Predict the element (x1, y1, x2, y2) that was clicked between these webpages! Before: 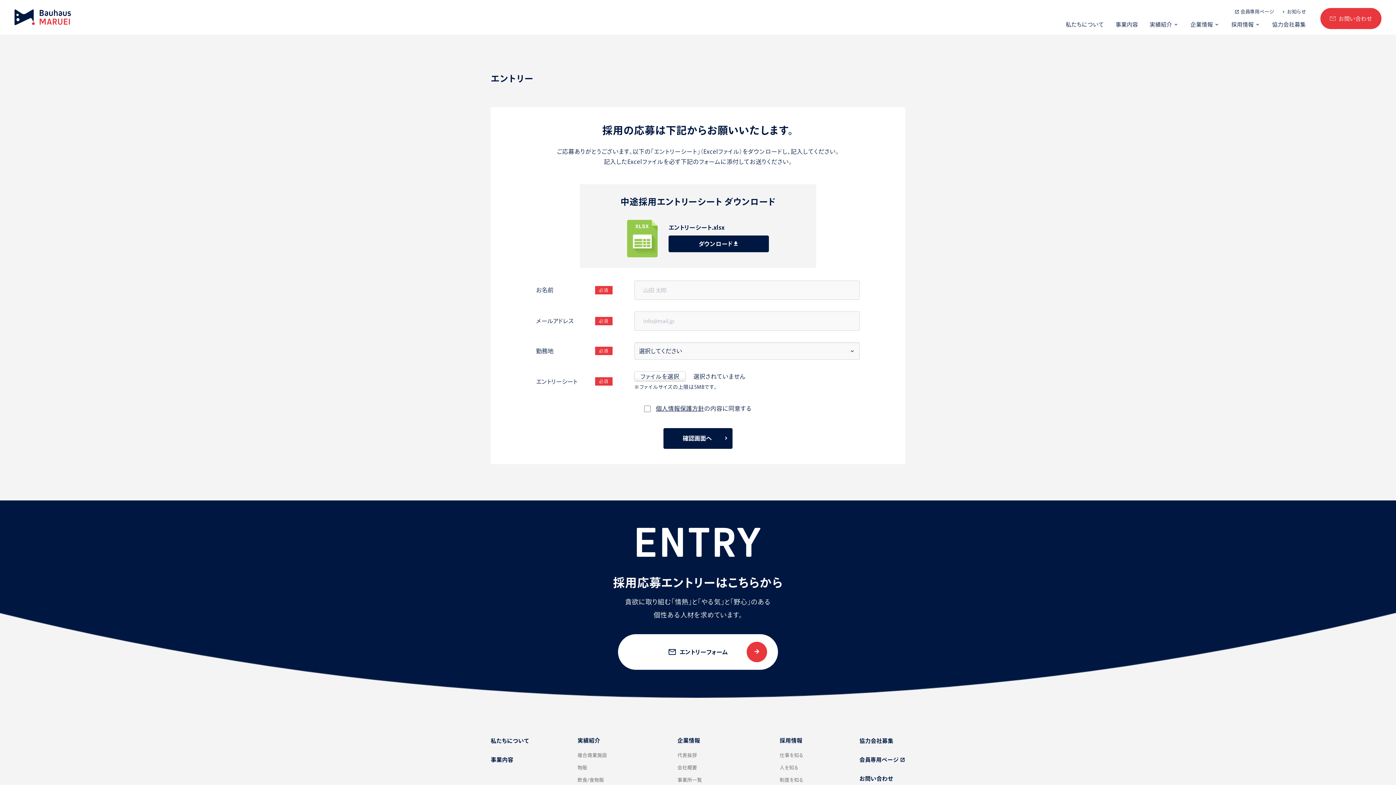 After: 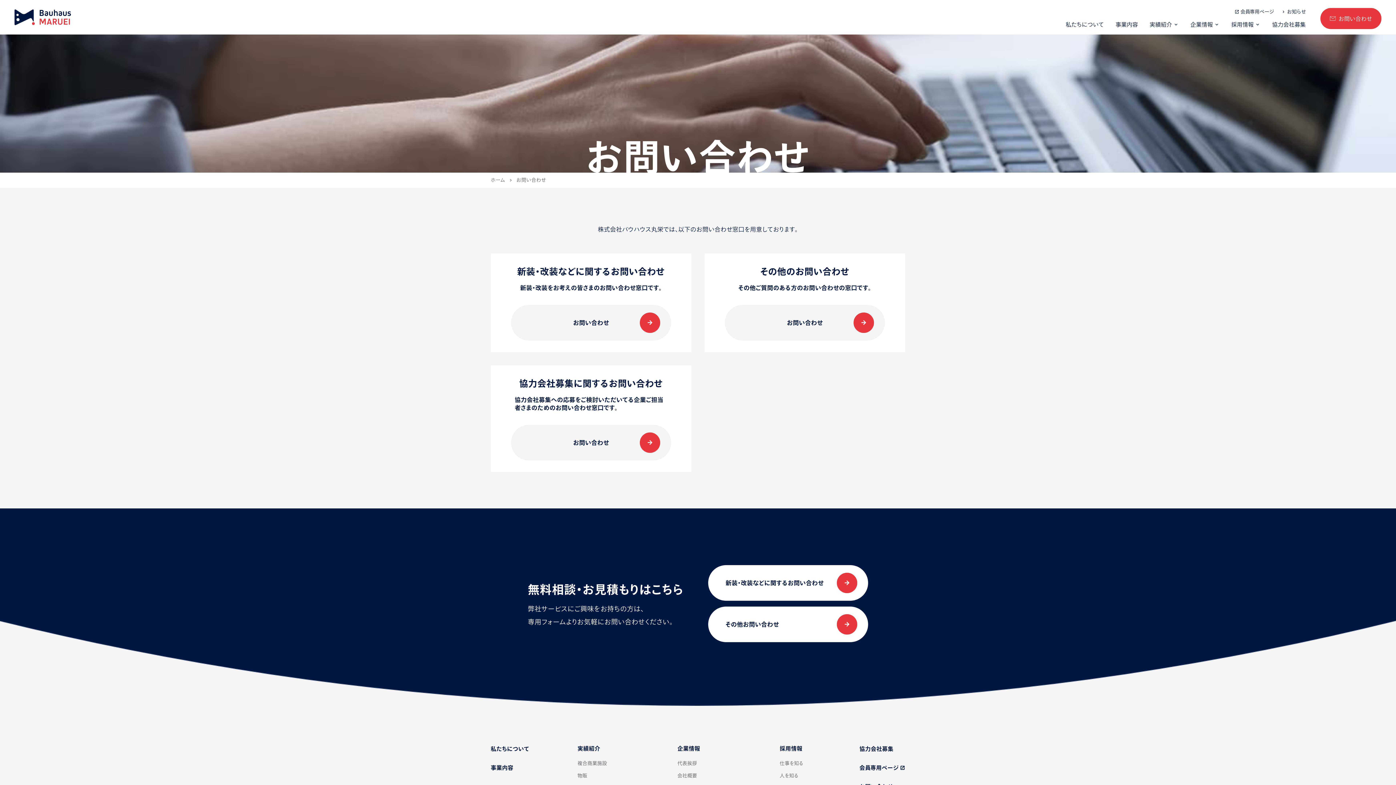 Action: label: お問い合わせ bbox: (859, 776, 893, 781)